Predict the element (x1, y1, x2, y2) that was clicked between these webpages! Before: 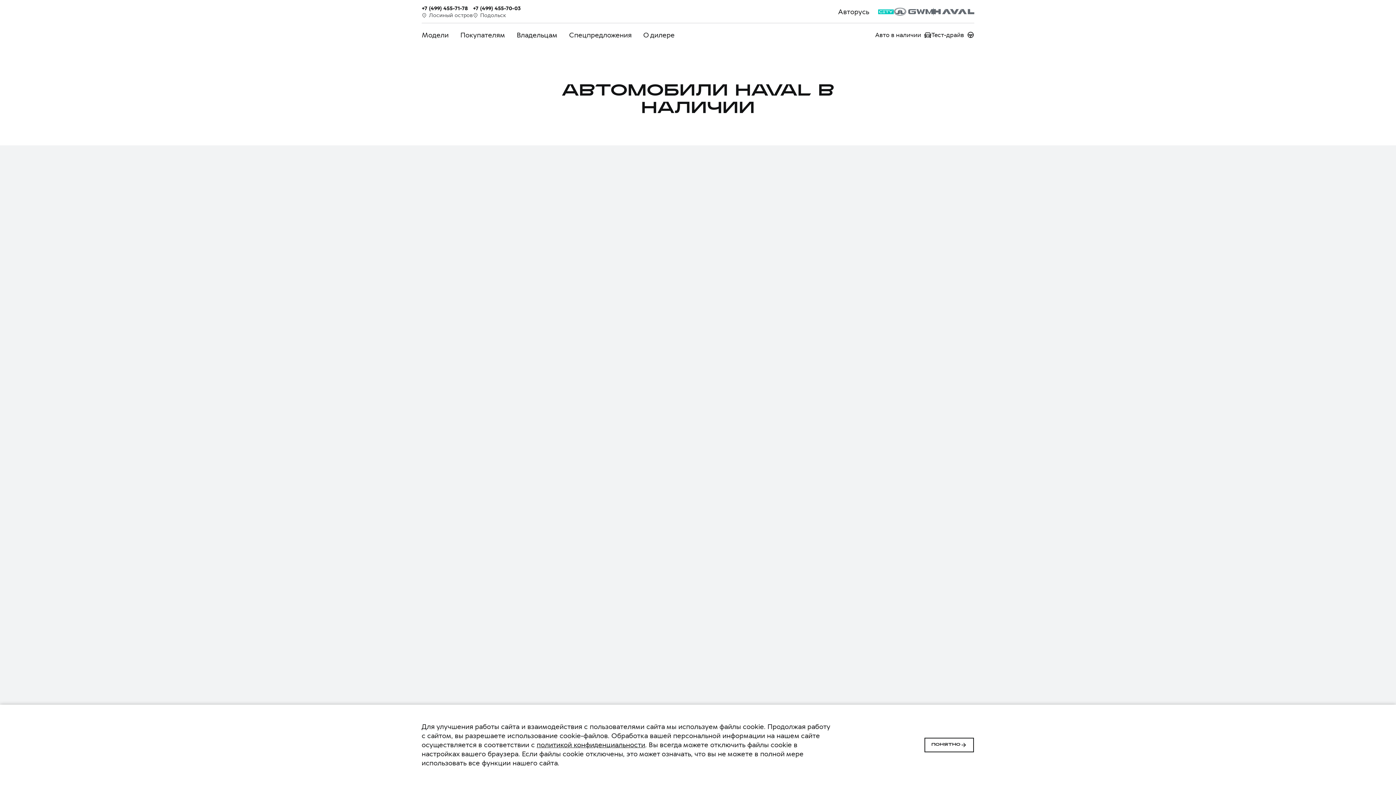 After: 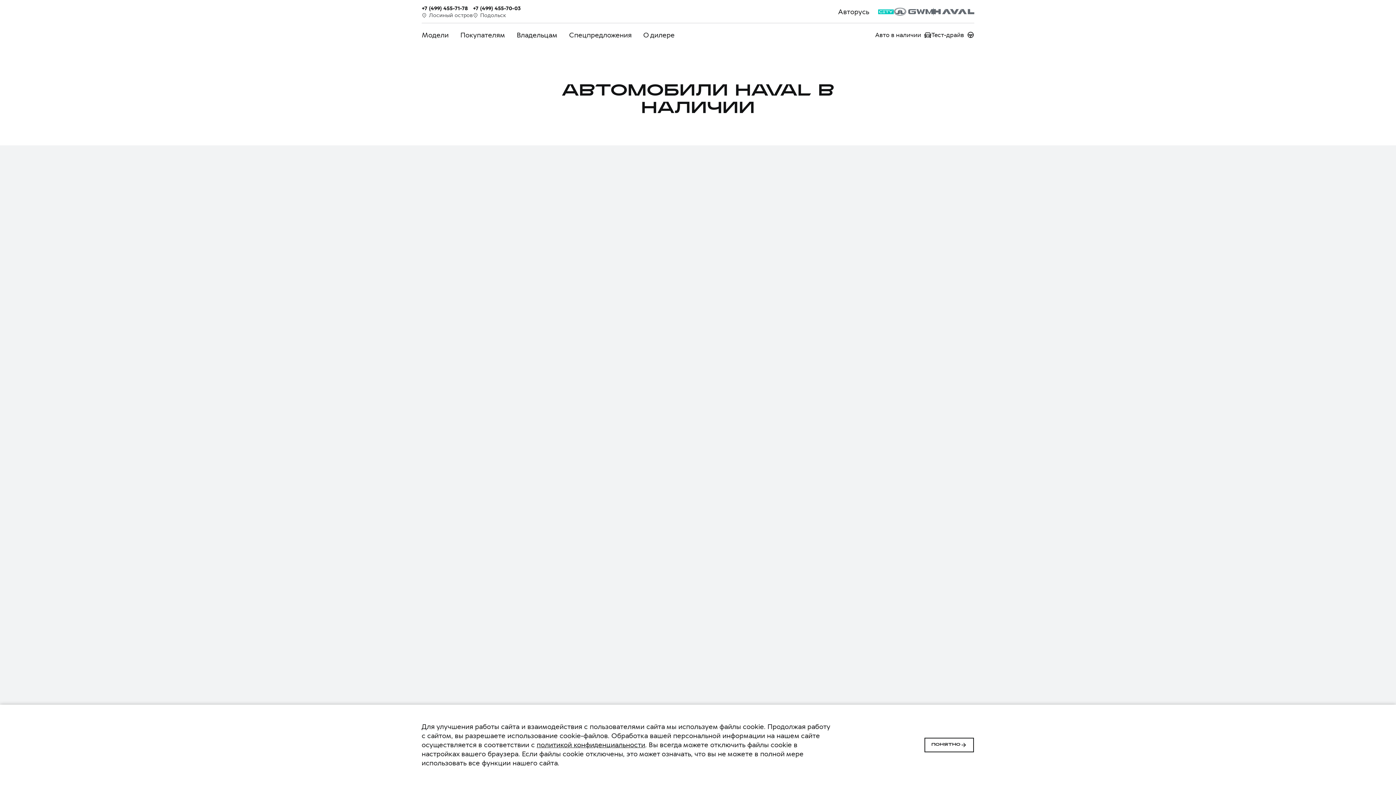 Action: label: политикой конфиденциальности bbox: (536, 740, 645, 749)